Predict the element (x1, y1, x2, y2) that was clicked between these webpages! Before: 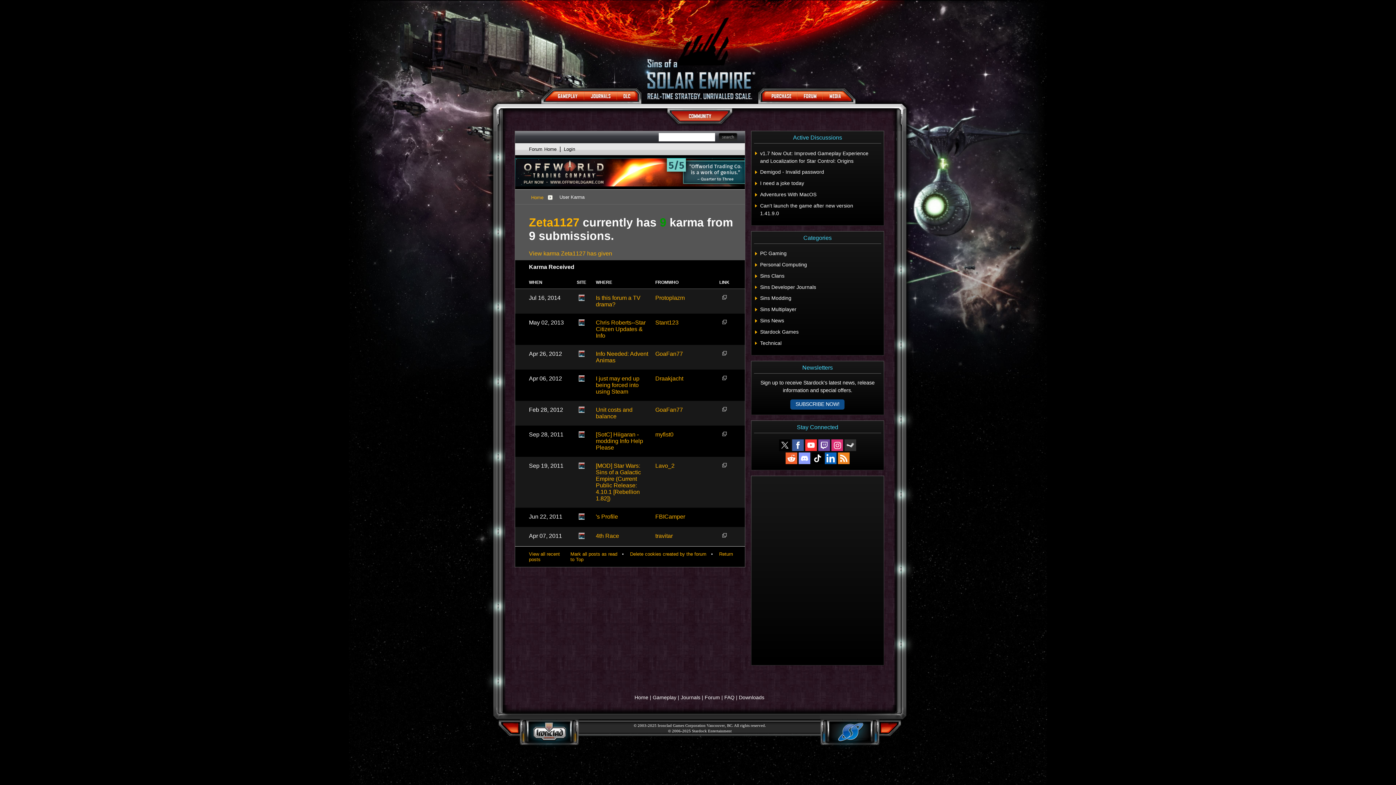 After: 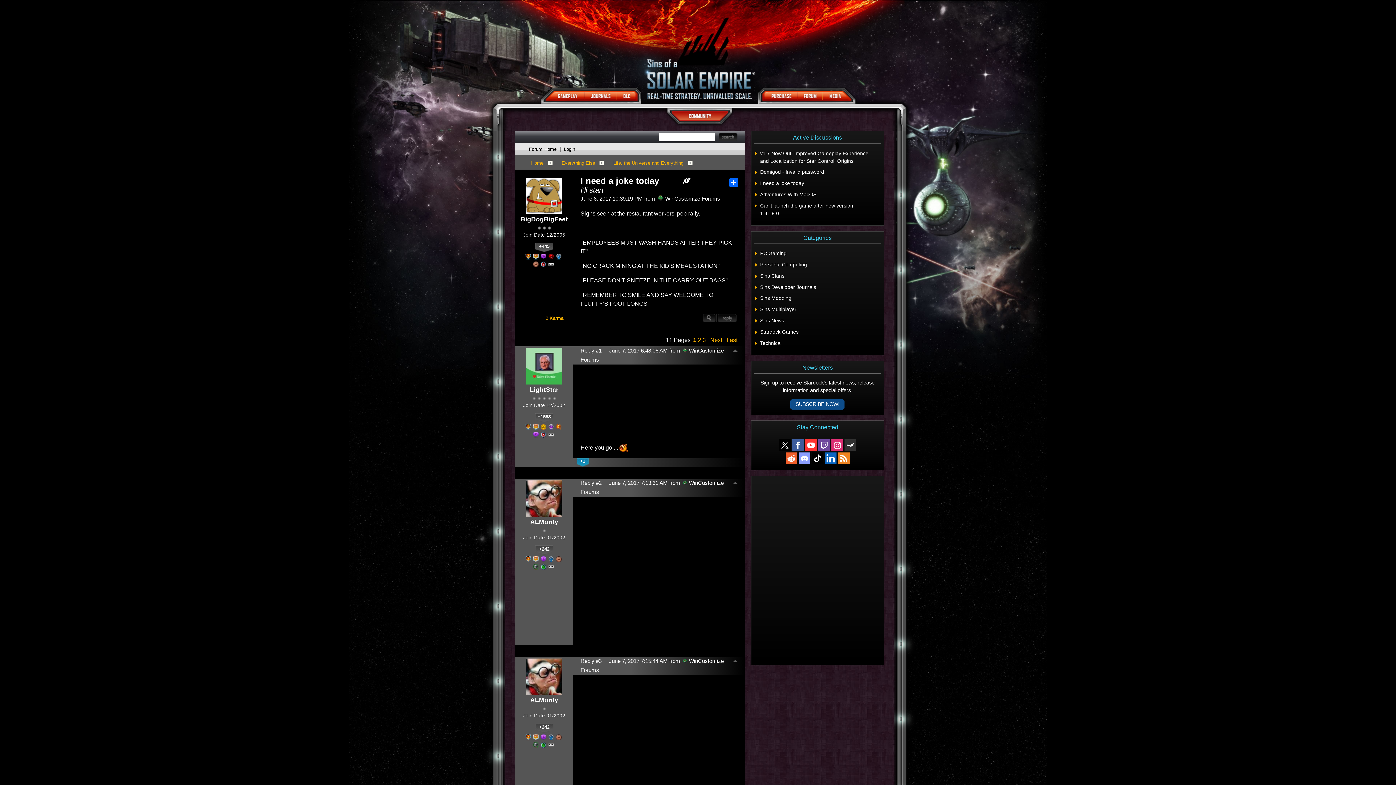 Action: label: I need a joke today bbox: (760, 179, 804, 187)